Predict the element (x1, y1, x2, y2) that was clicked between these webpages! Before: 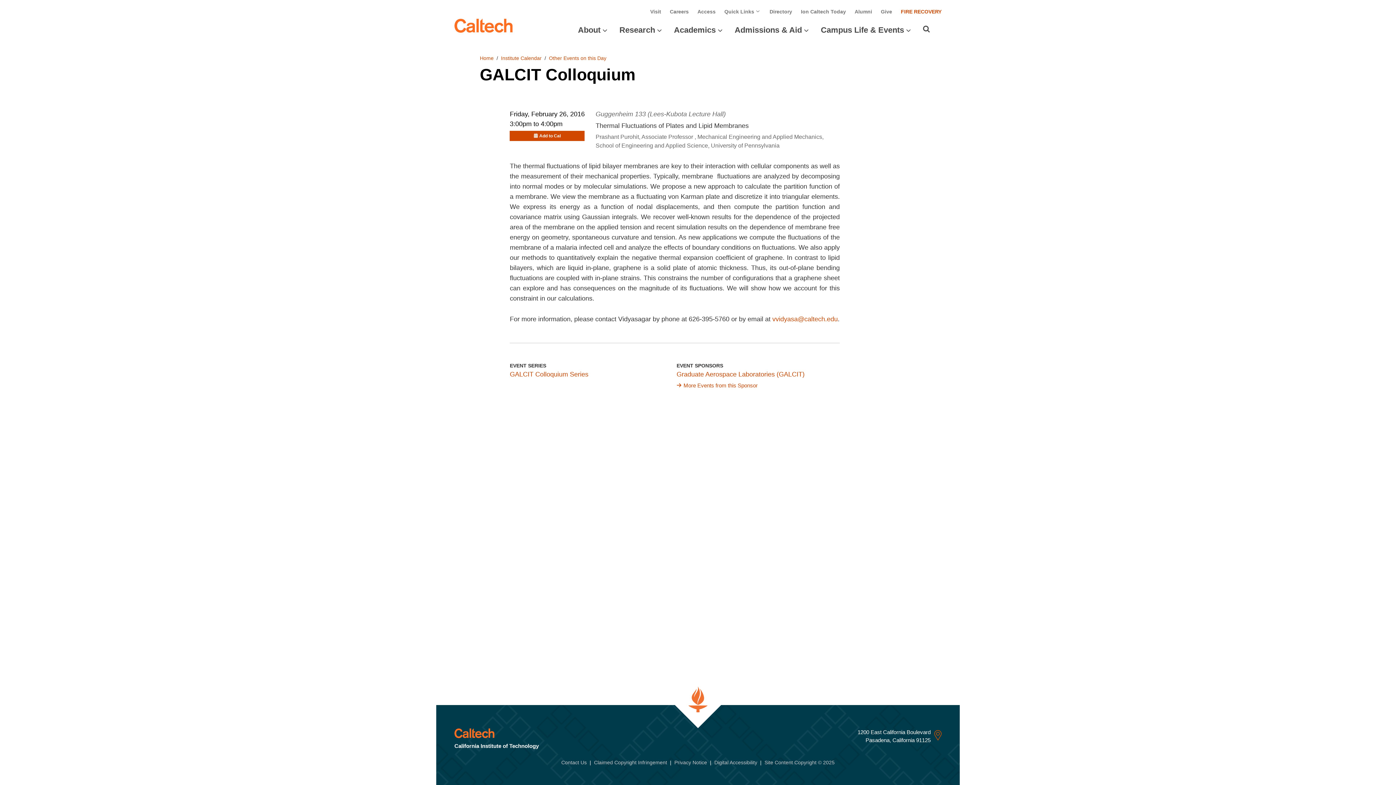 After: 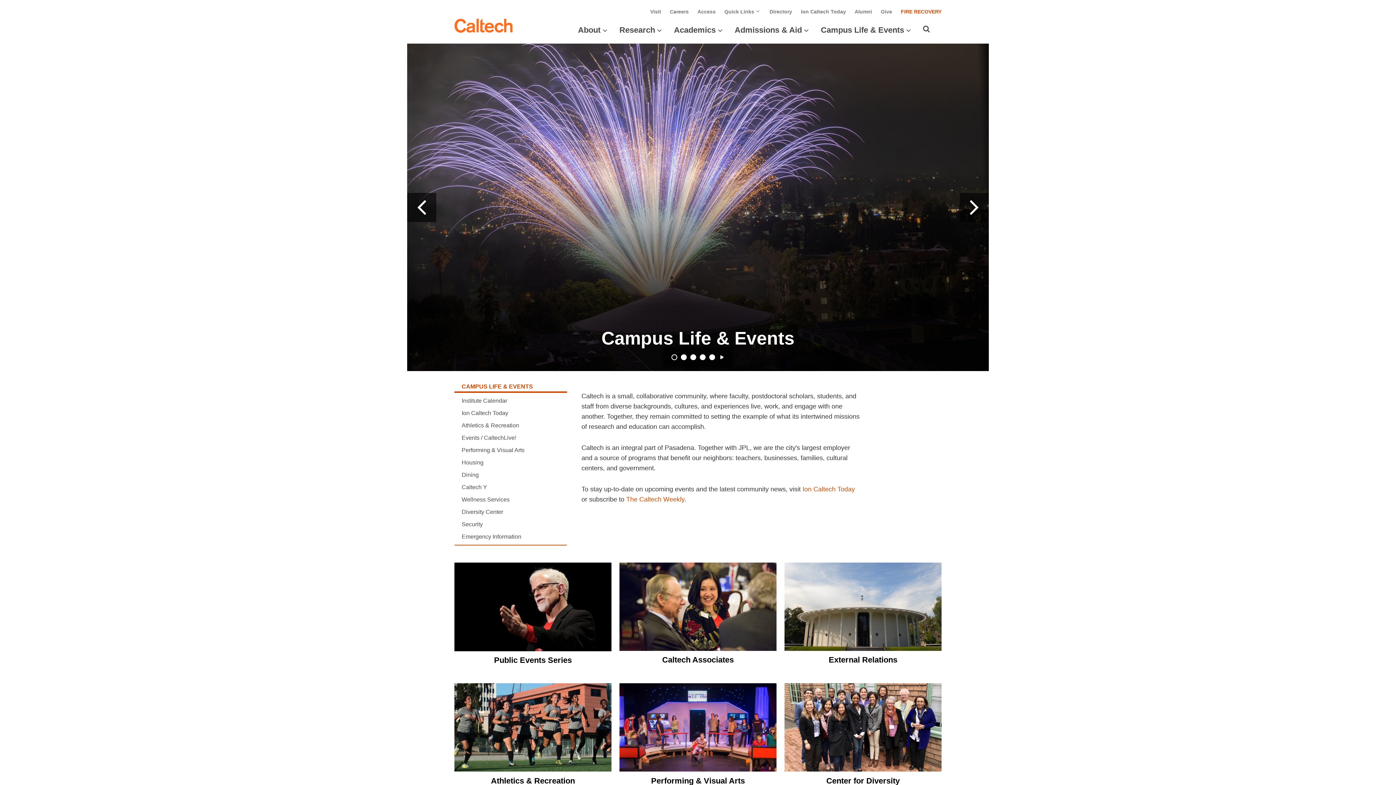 Action: bbox: (821, 25, 904, 34) label: Campus Life & Events